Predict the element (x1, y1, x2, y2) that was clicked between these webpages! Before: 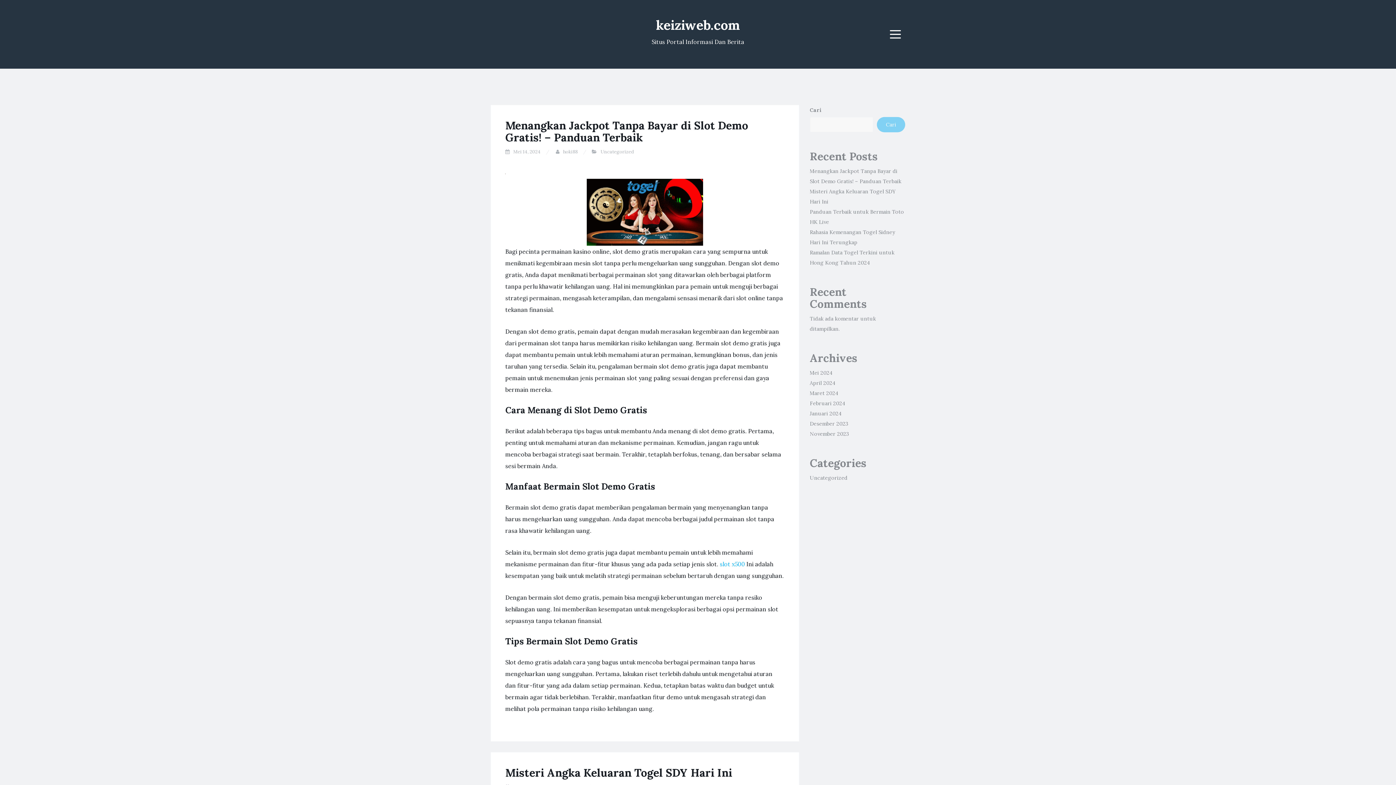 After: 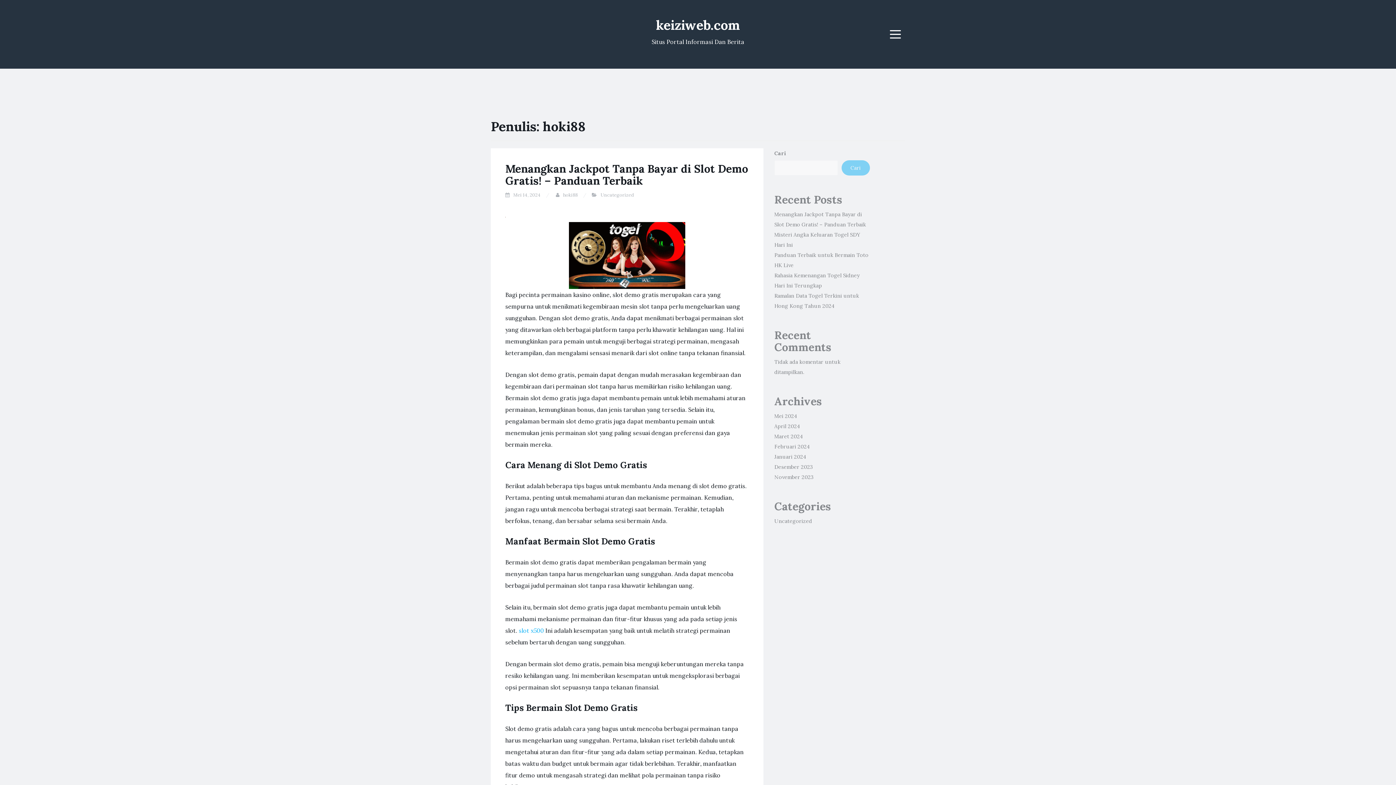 Action: label: hoki88 bbox: (563, 148, 577, 154)